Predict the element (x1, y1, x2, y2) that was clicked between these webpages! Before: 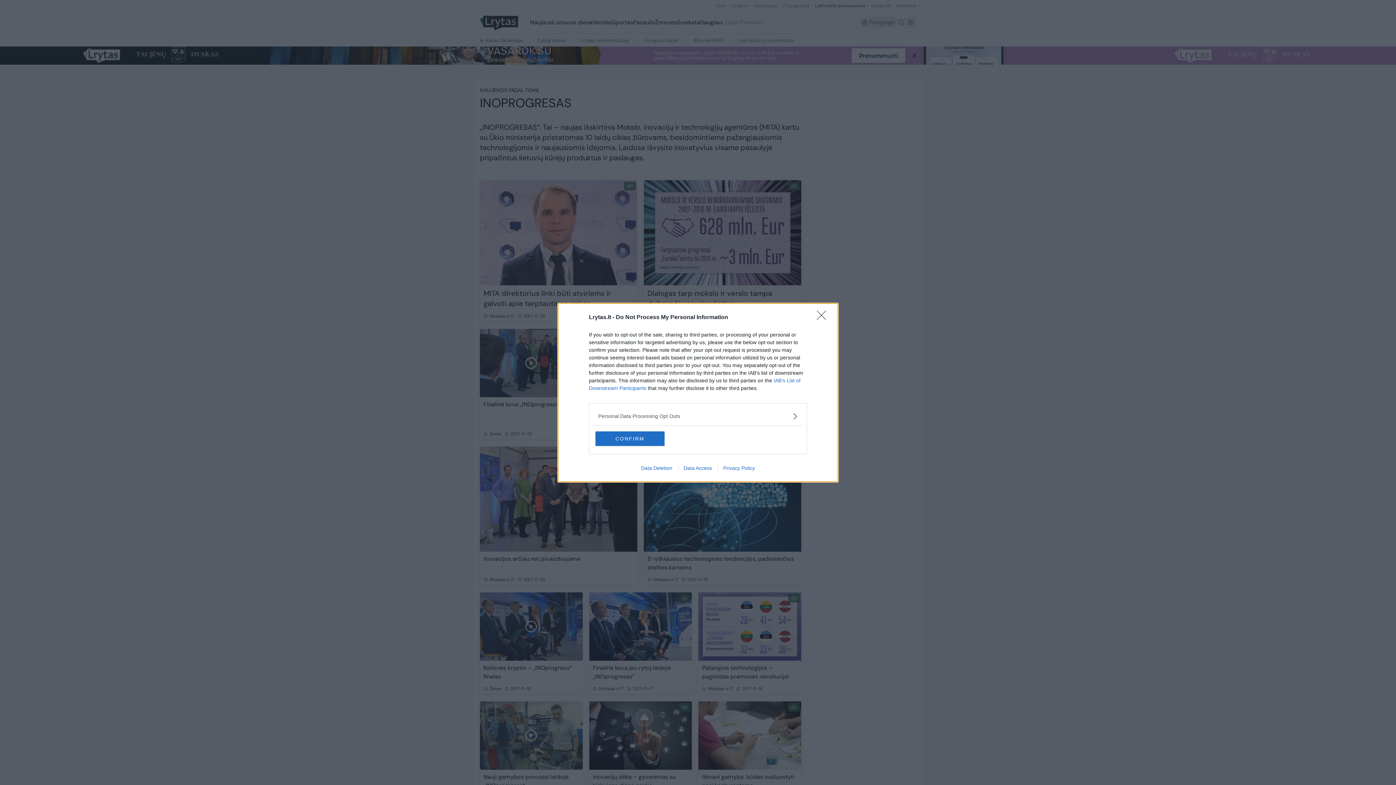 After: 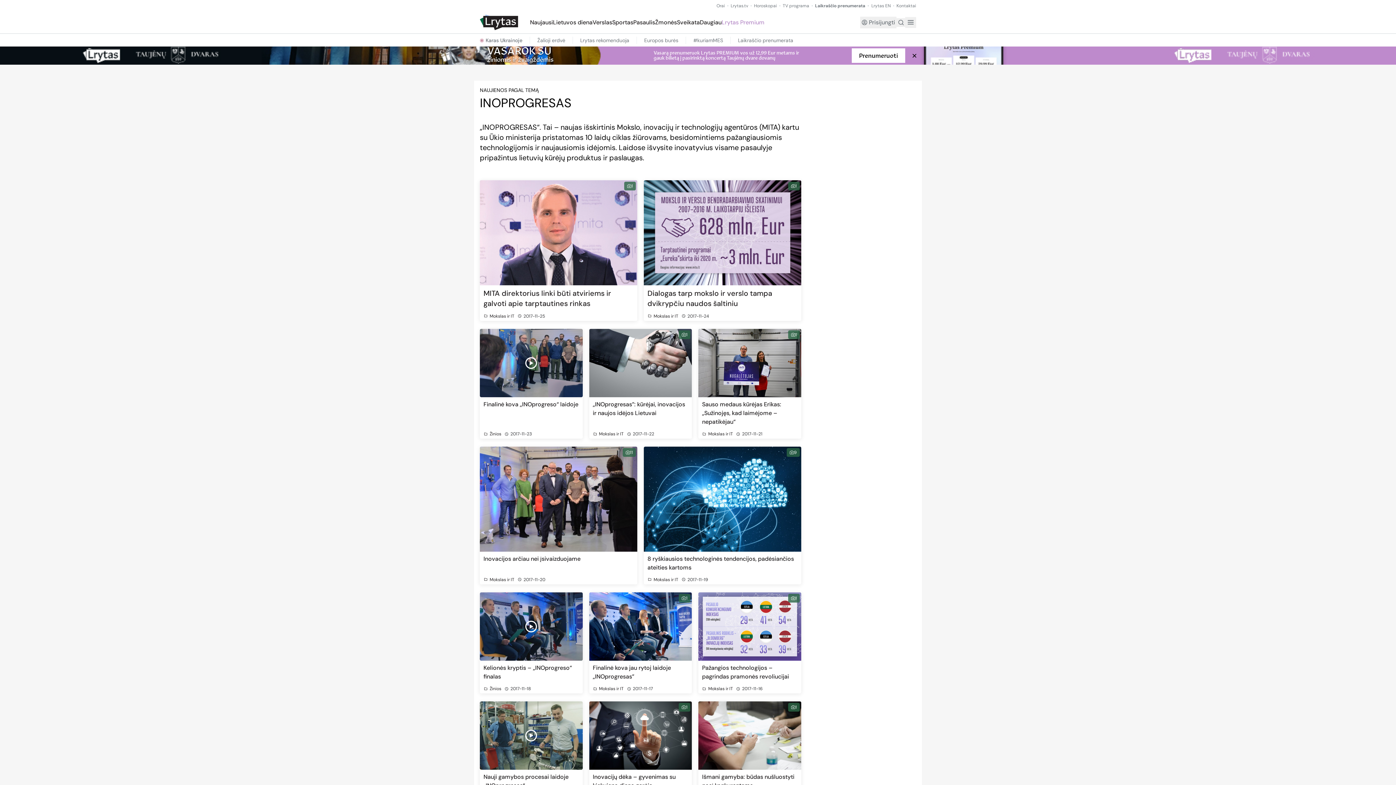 Action: label: CONFIRM bbox: (595, 431, 664, 446)